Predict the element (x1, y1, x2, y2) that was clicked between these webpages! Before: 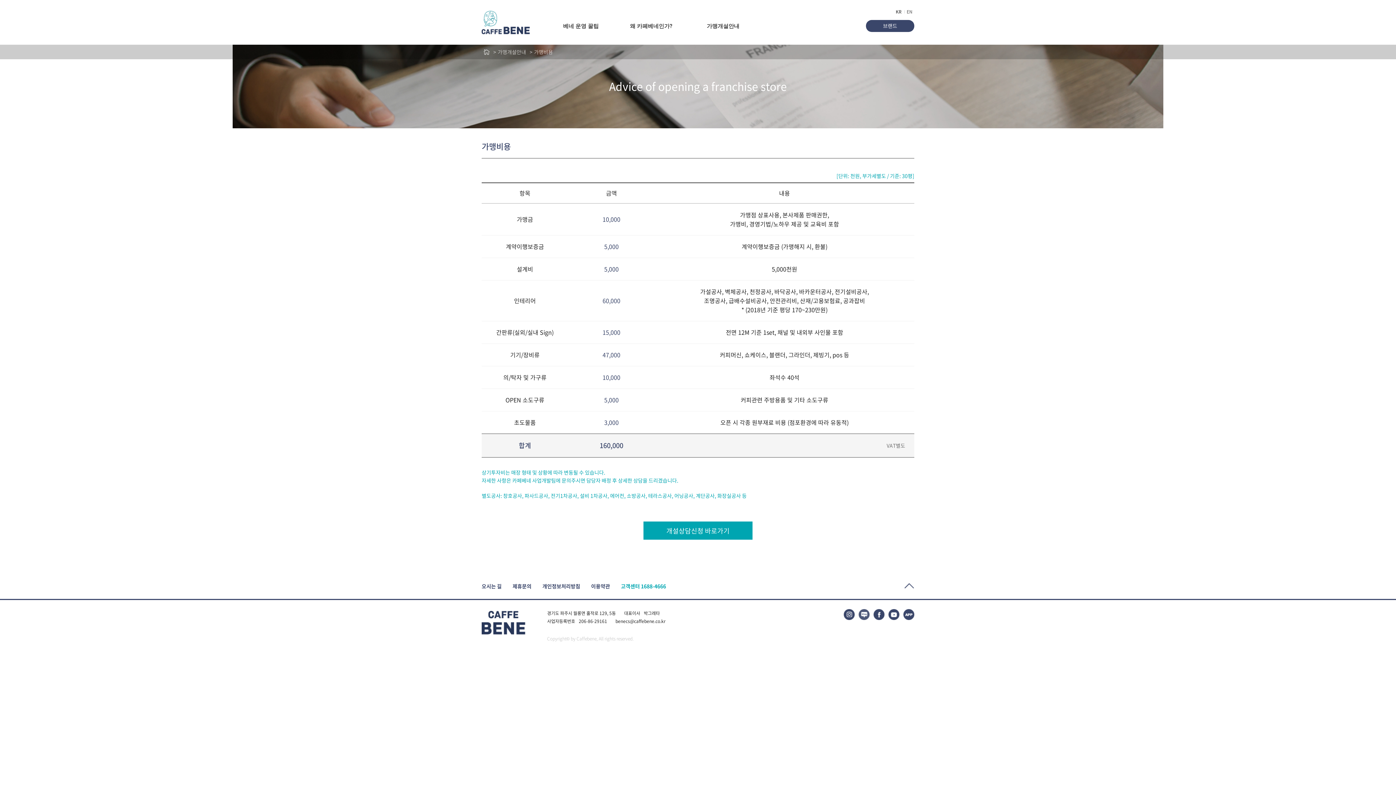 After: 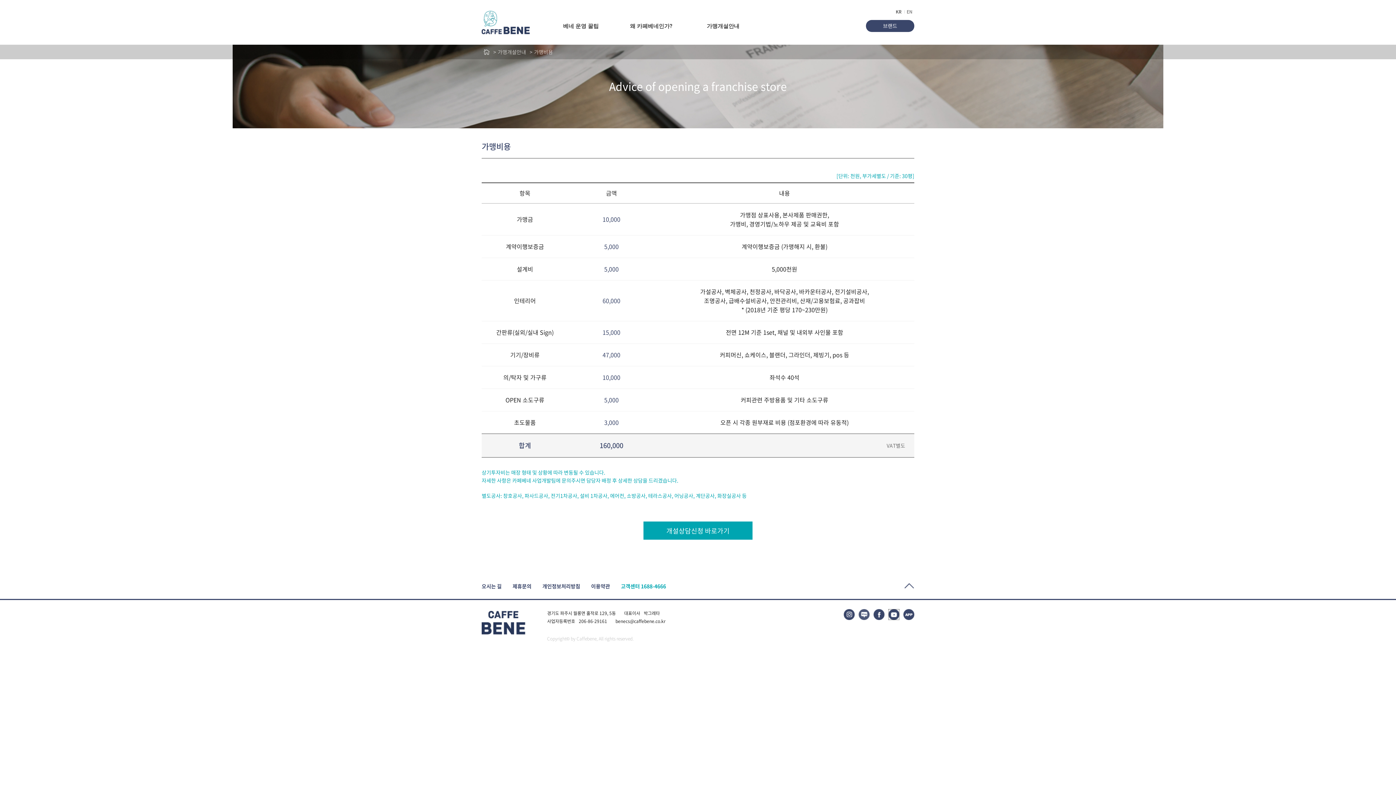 Action: label: 유튜브 bbox: (888, 609, 899, 620)